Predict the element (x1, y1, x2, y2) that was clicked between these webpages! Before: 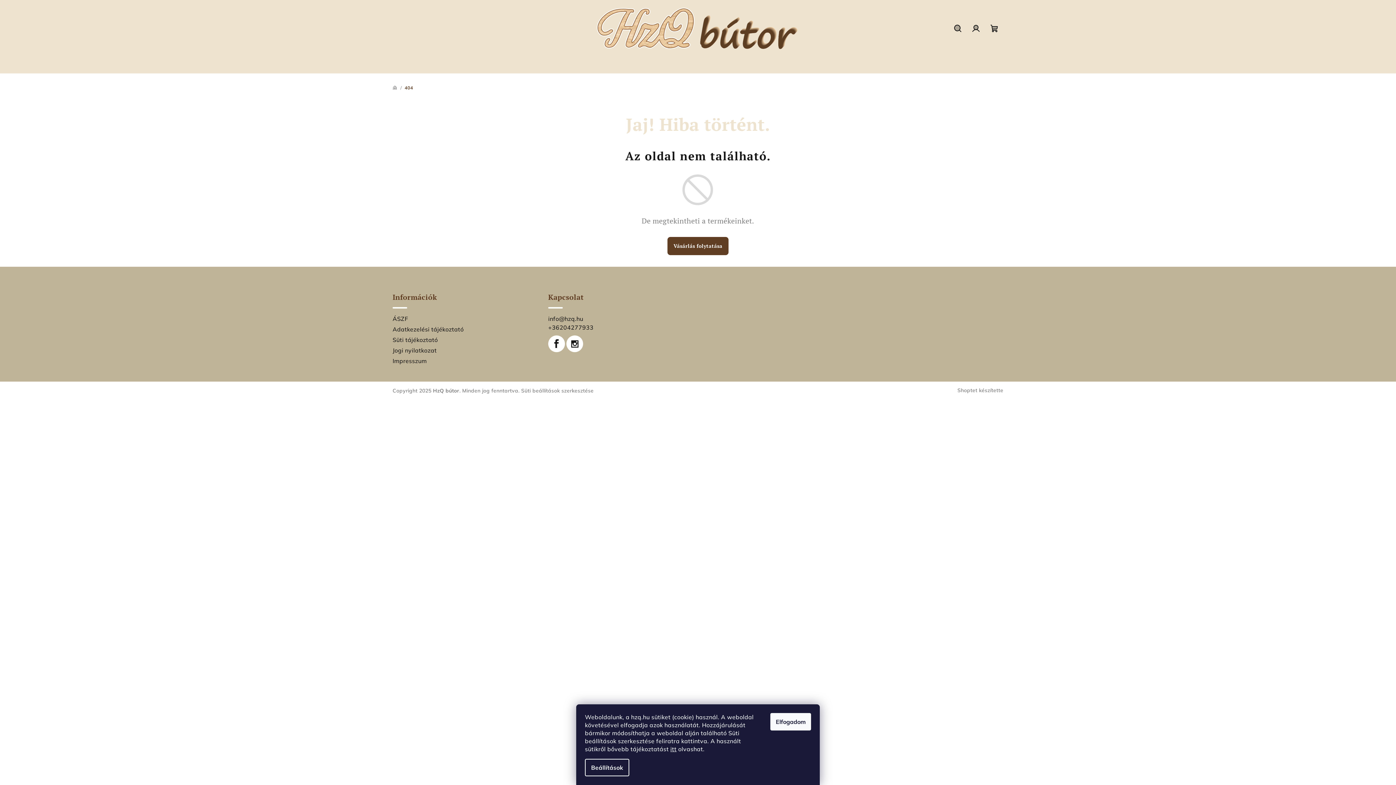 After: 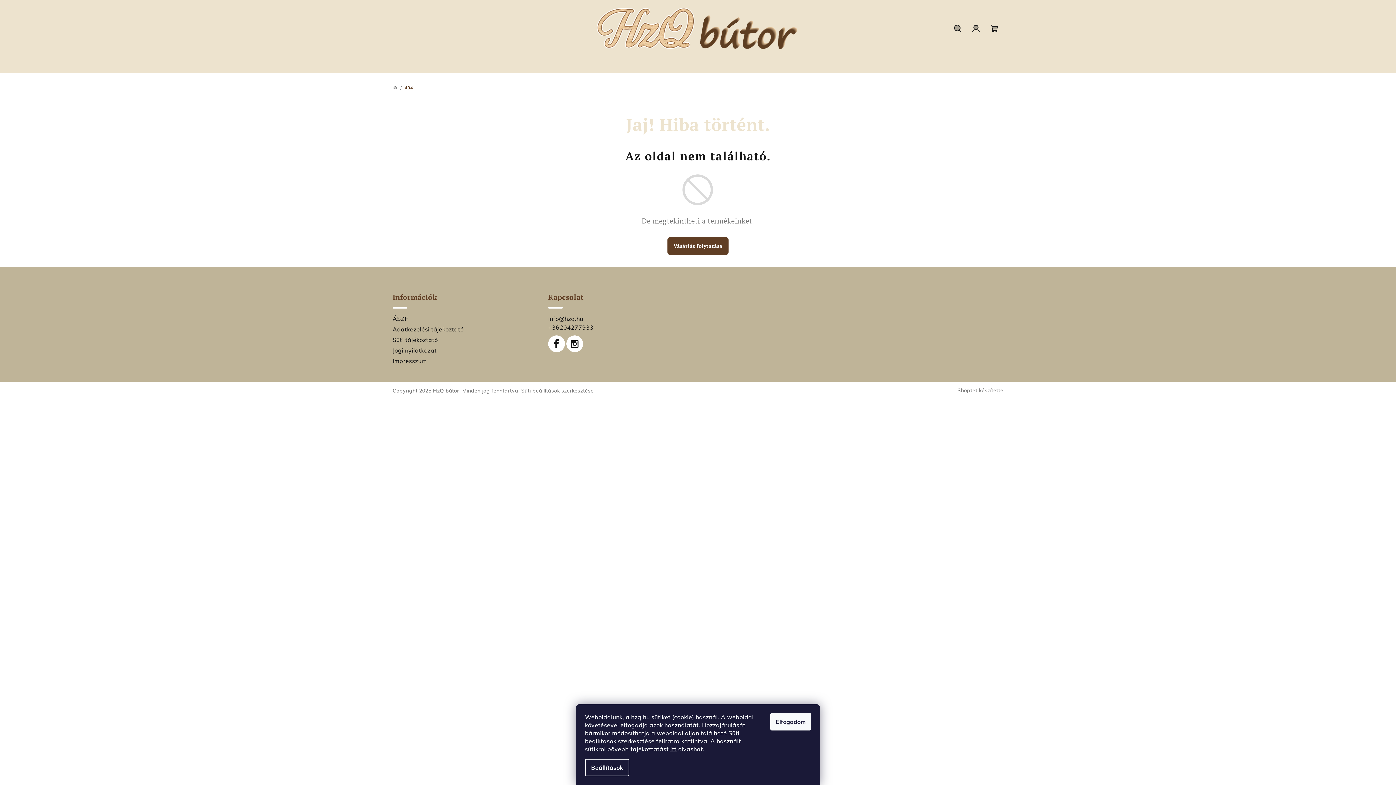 Action: label: info@hzq.hu bbox: (548, 315, 583, 322)